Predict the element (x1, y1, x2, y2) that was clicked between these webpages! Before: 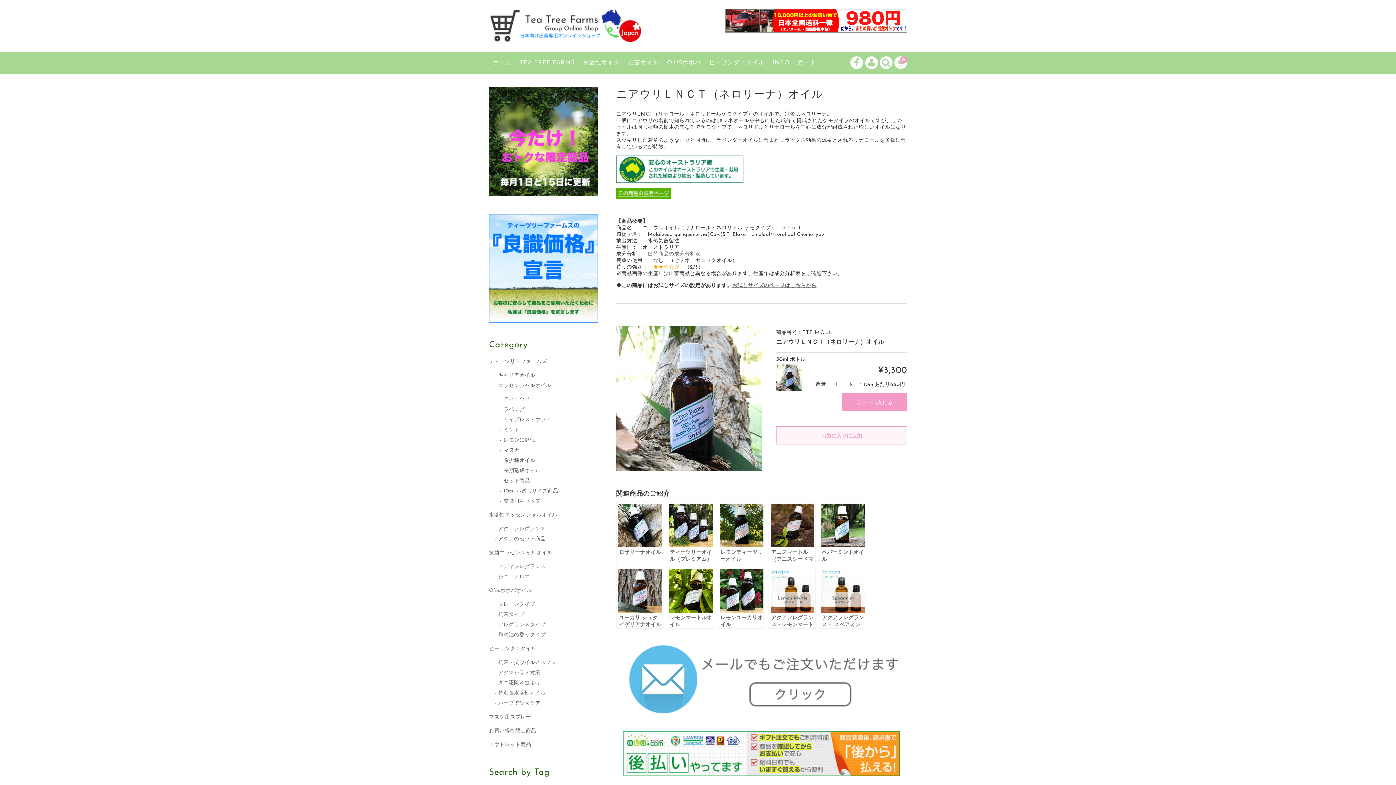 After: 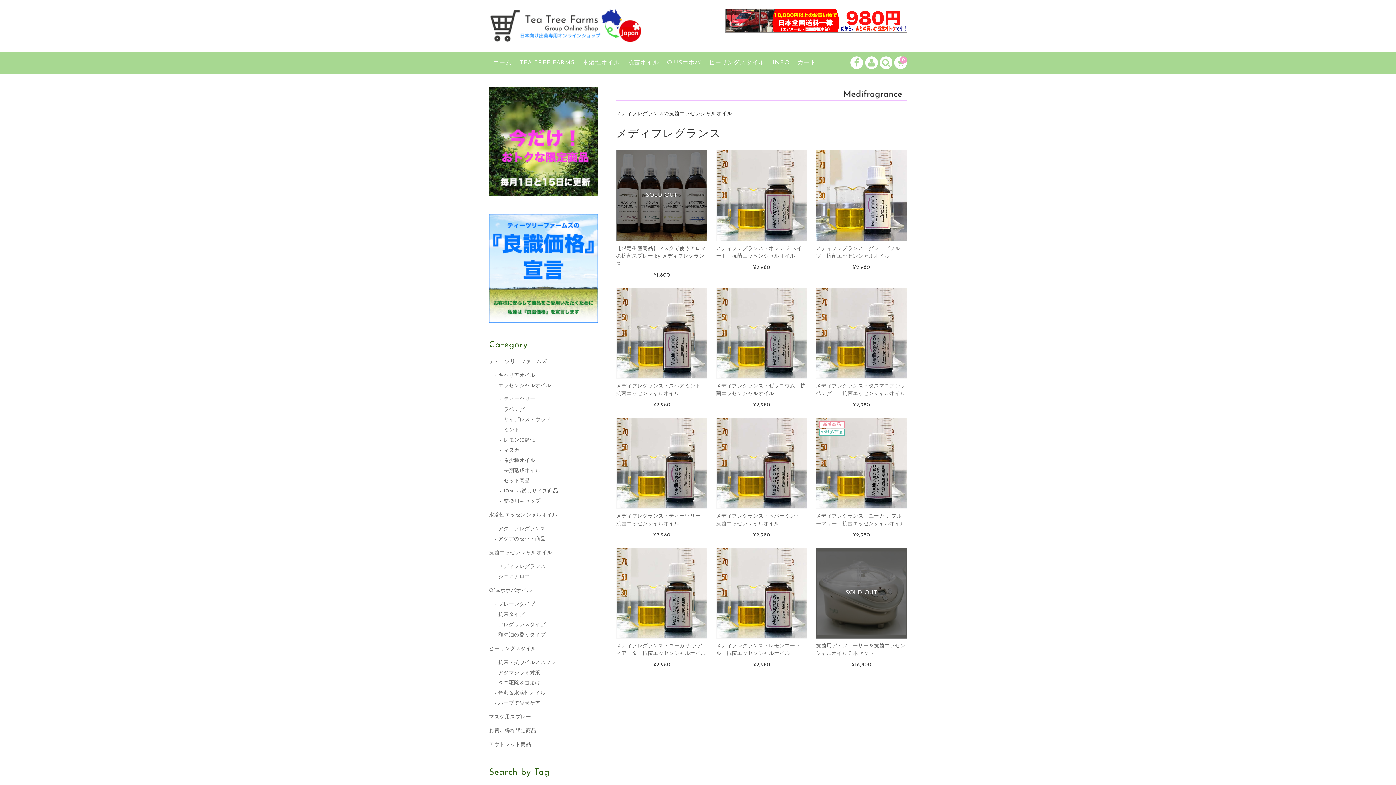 Action: label: メディフレグランス bbox: (494, 562, 603, 572)